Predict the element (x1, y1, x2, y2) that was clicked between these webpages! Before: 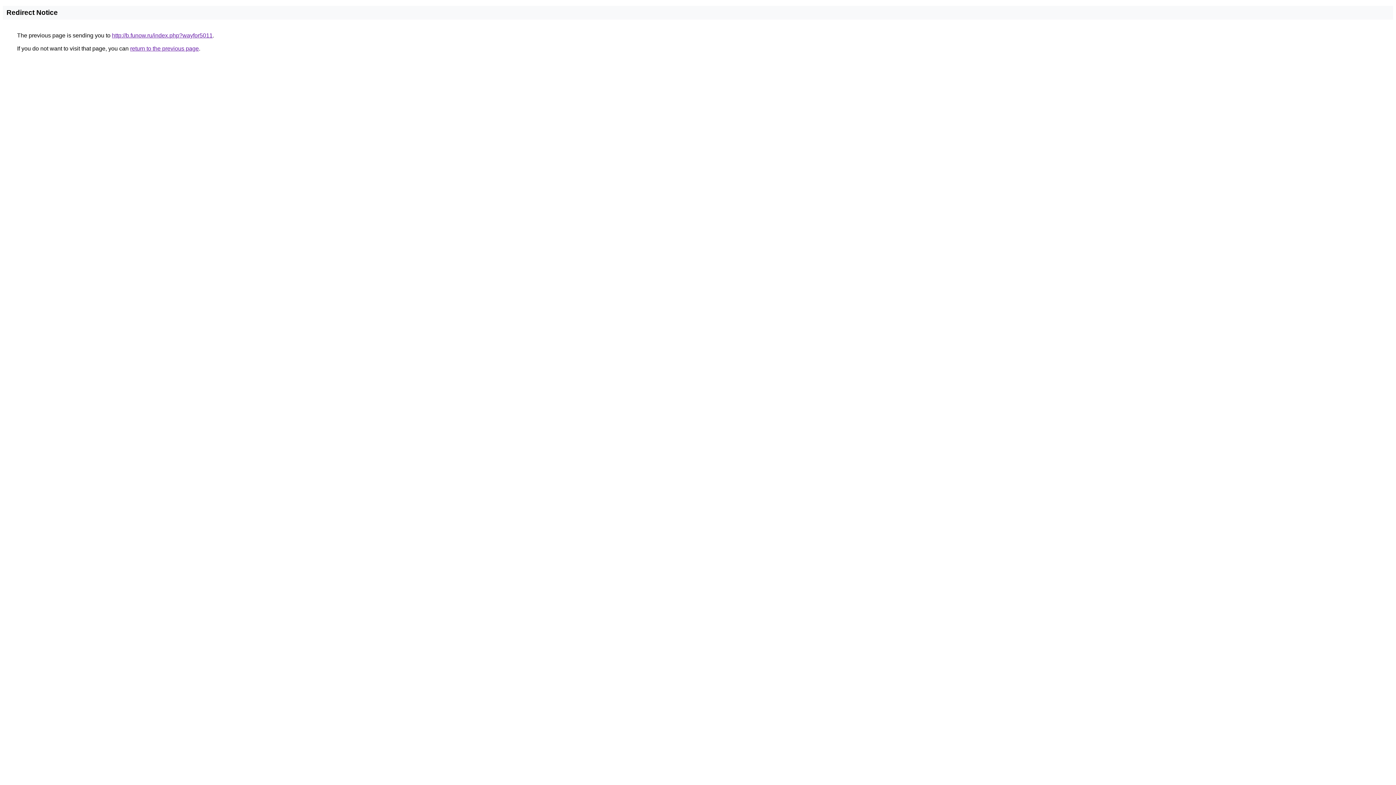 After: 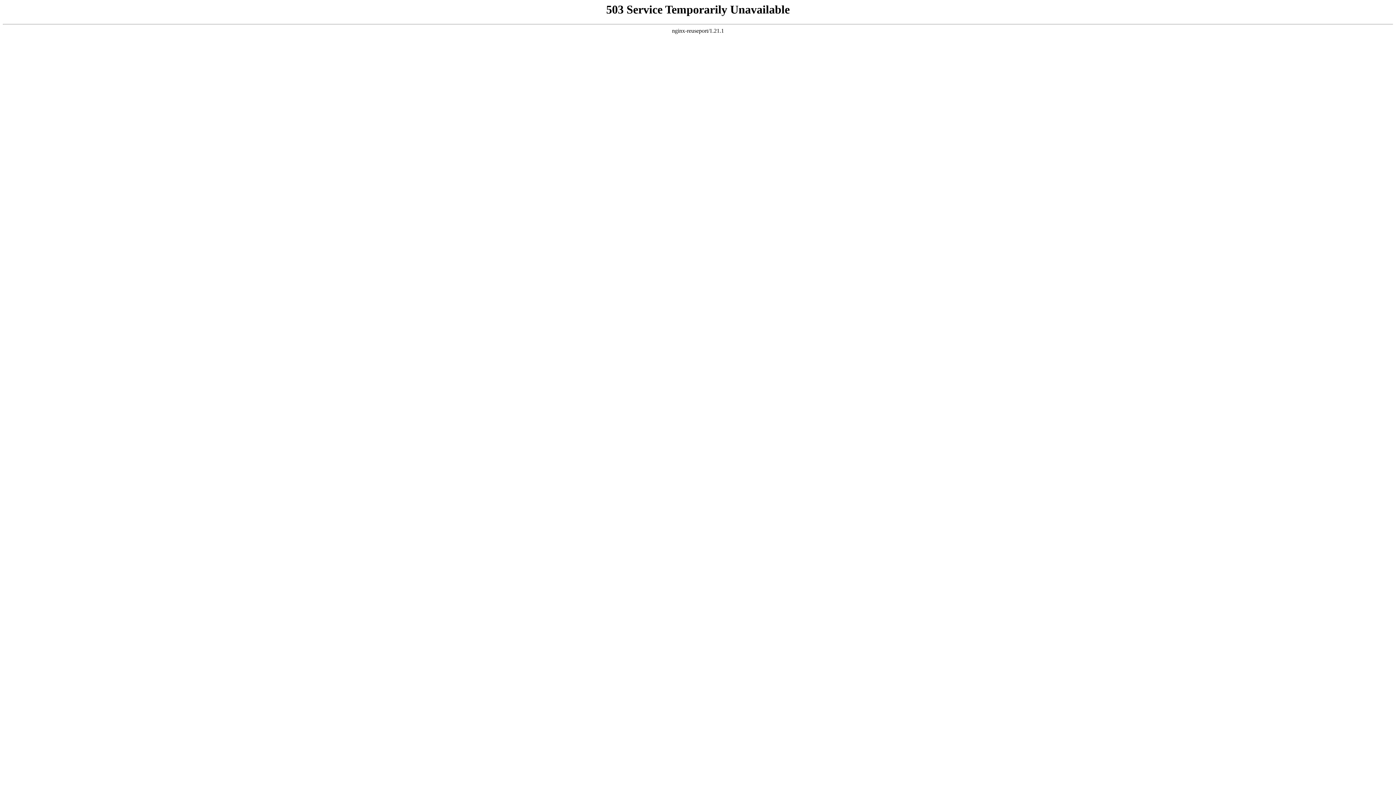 Action: label: http://b.funow.ru/index.php?wayfor5011 bbox: (112, 32, 212, 38)